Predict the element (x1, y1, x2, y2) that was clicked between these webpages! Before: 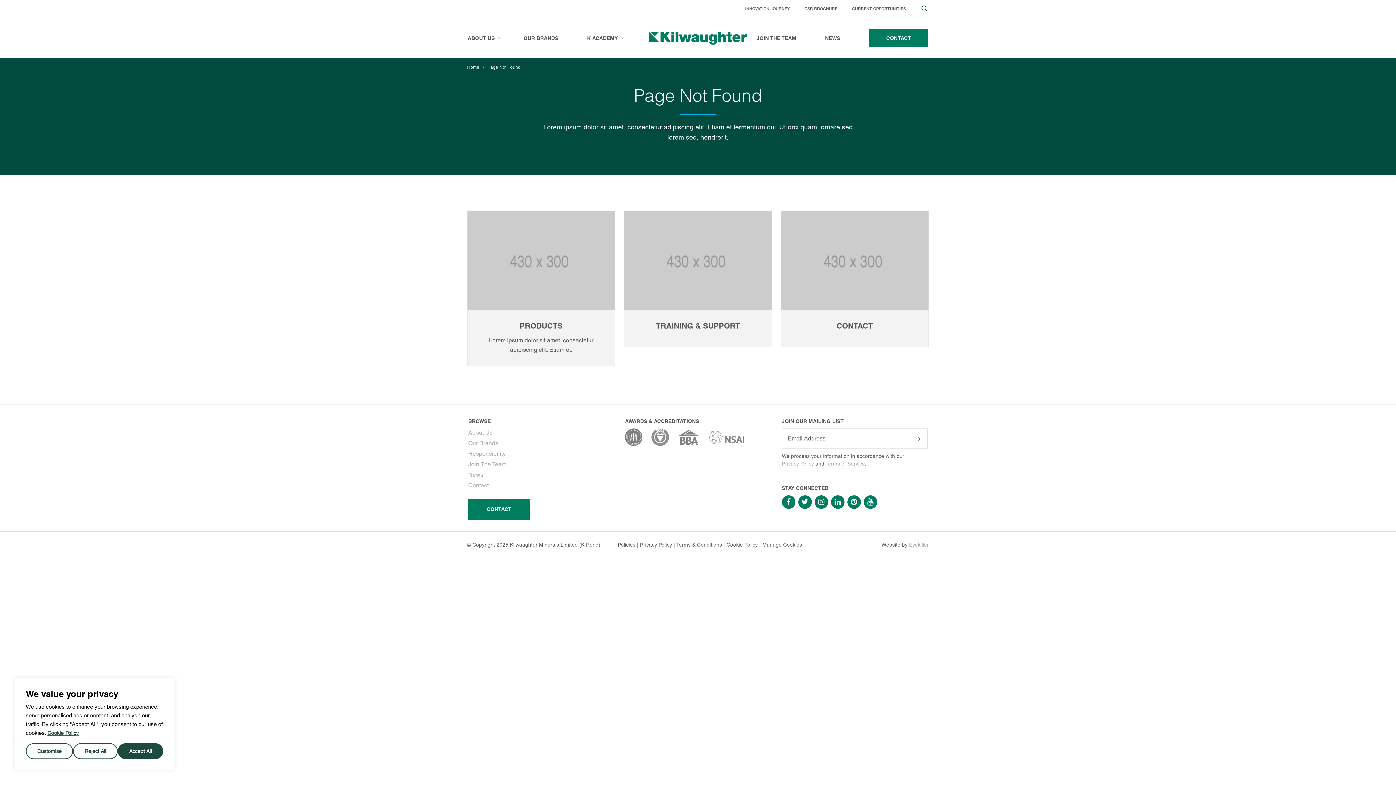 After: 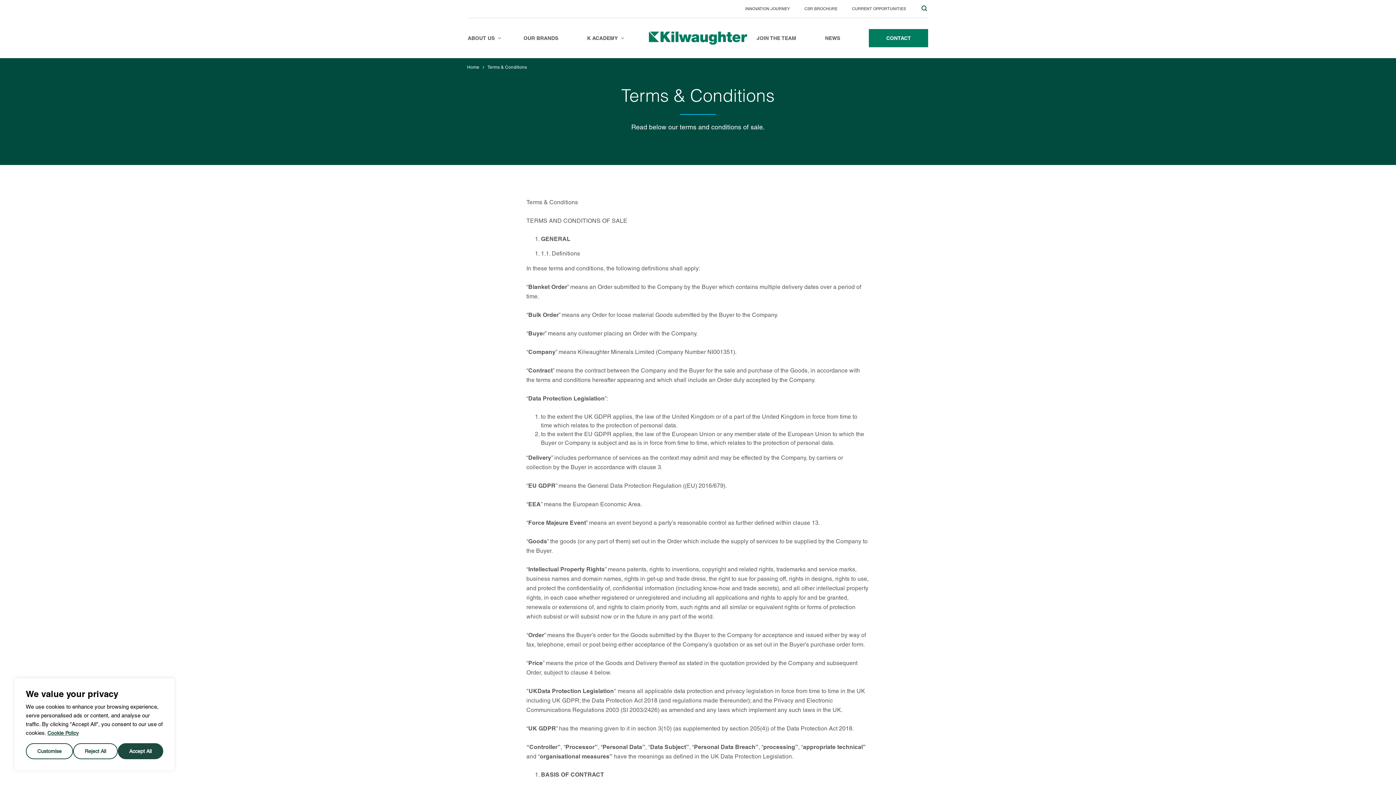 Action: bbox: (676, 542, 722, 548) label: Terms & Conditions